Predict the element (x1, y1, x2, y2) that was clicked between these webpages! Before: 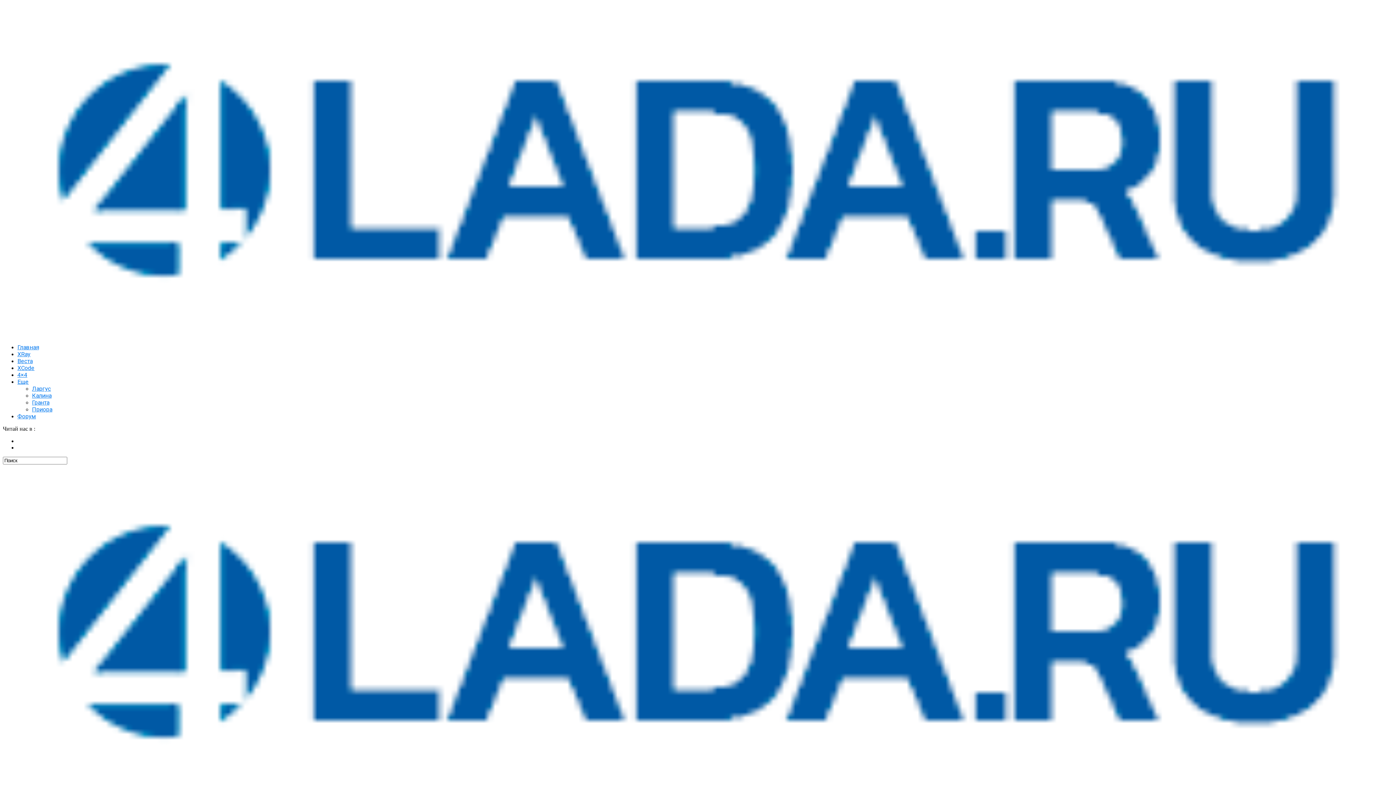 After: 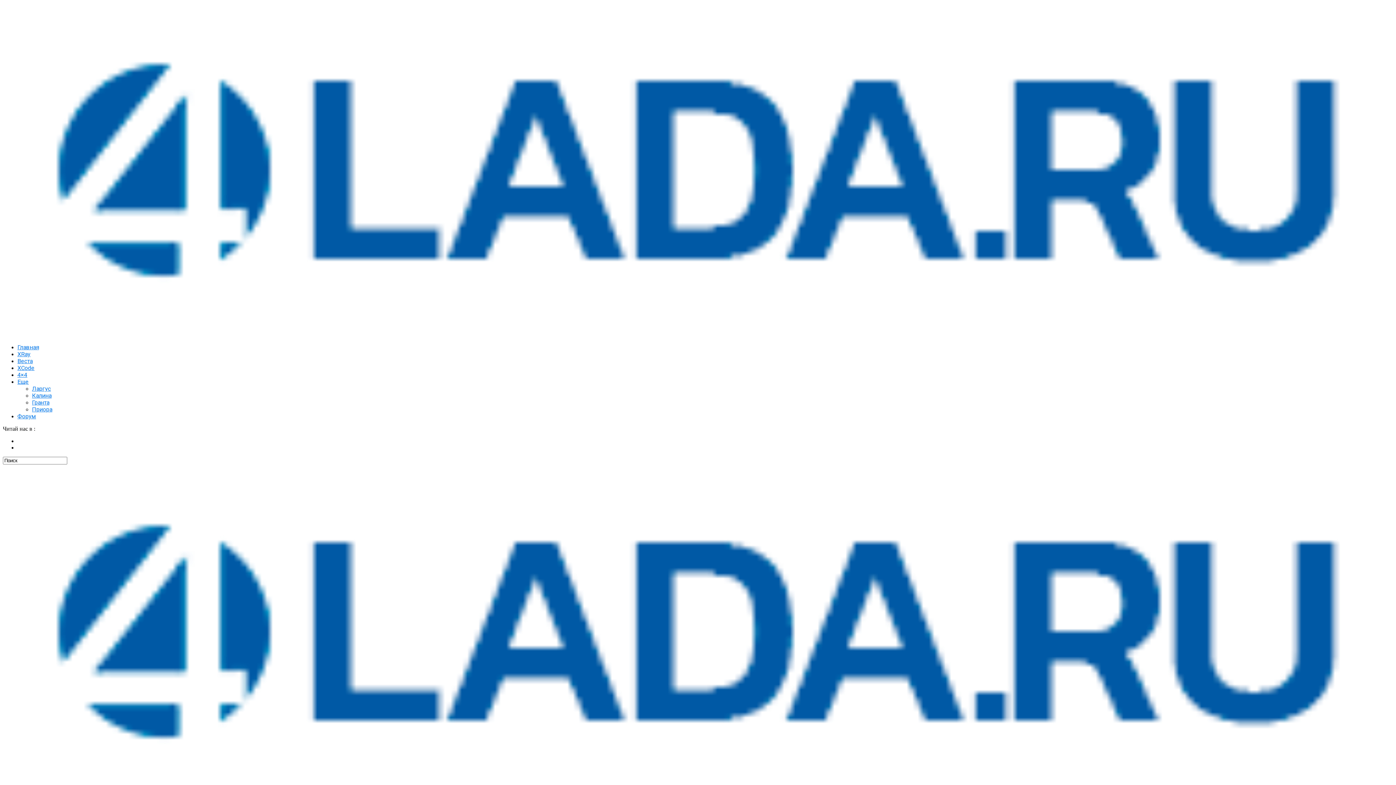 Action: label: XRay bbox: (17, 350, 30, 357)